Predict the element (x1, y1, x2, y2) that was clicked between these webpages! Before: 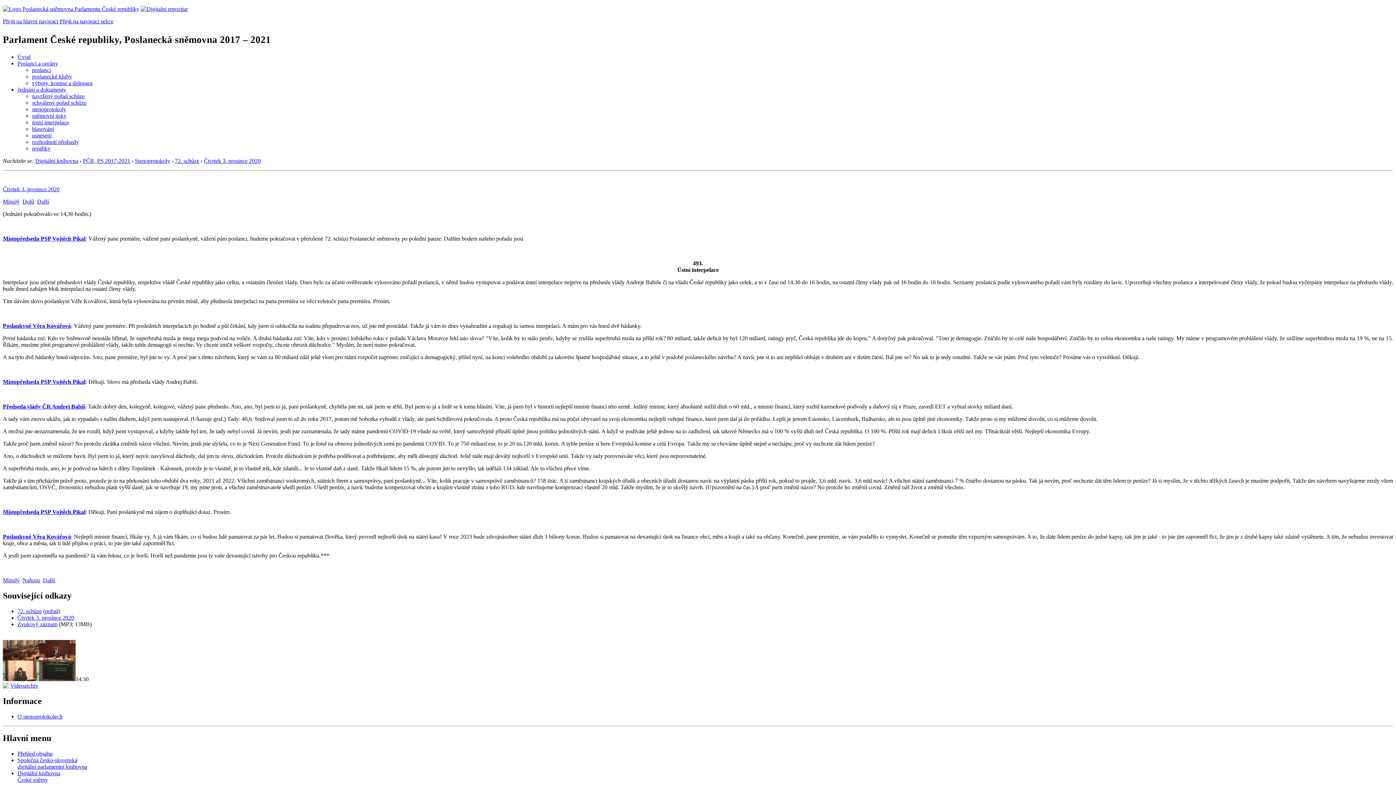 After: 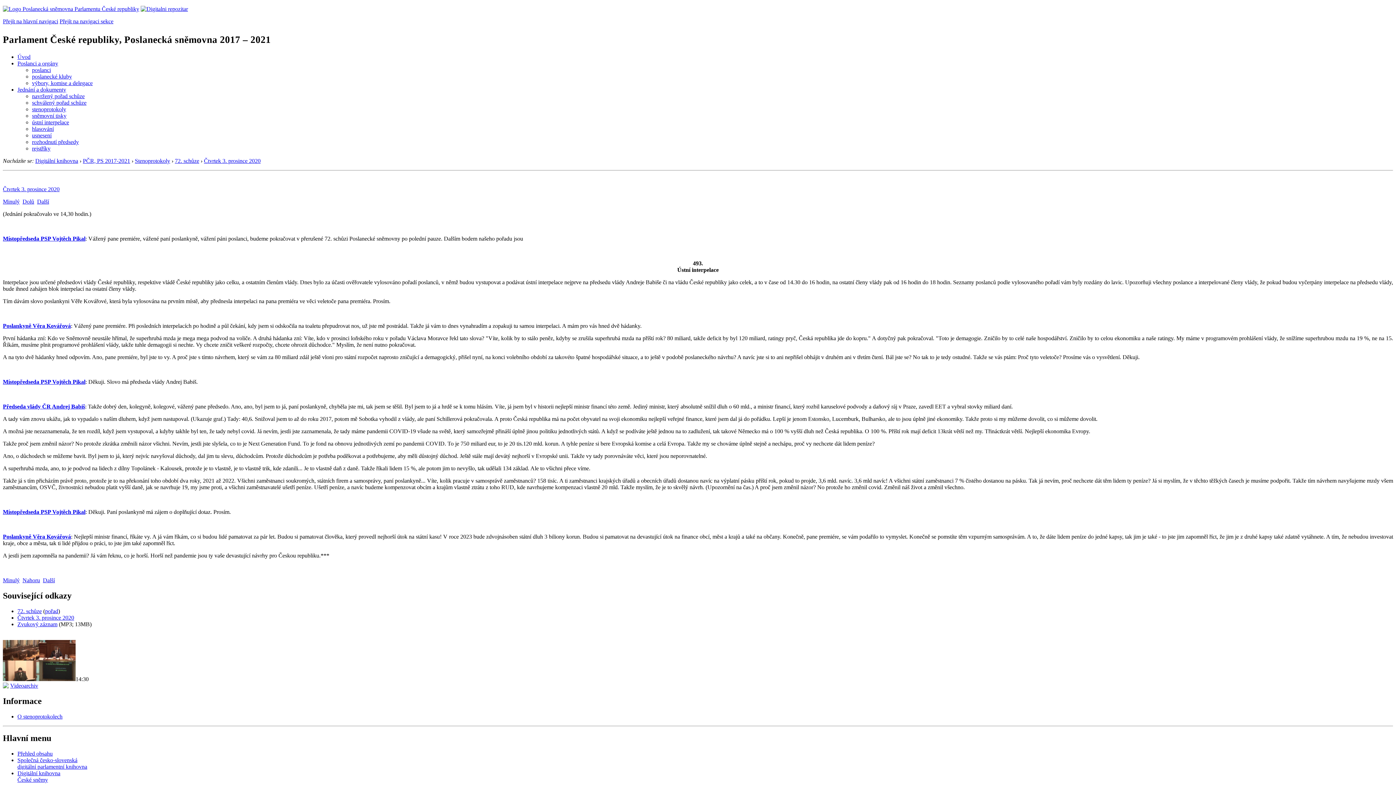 Action: label: Přejít na navigaci sekce bbox: (59, 18, 113, 24)